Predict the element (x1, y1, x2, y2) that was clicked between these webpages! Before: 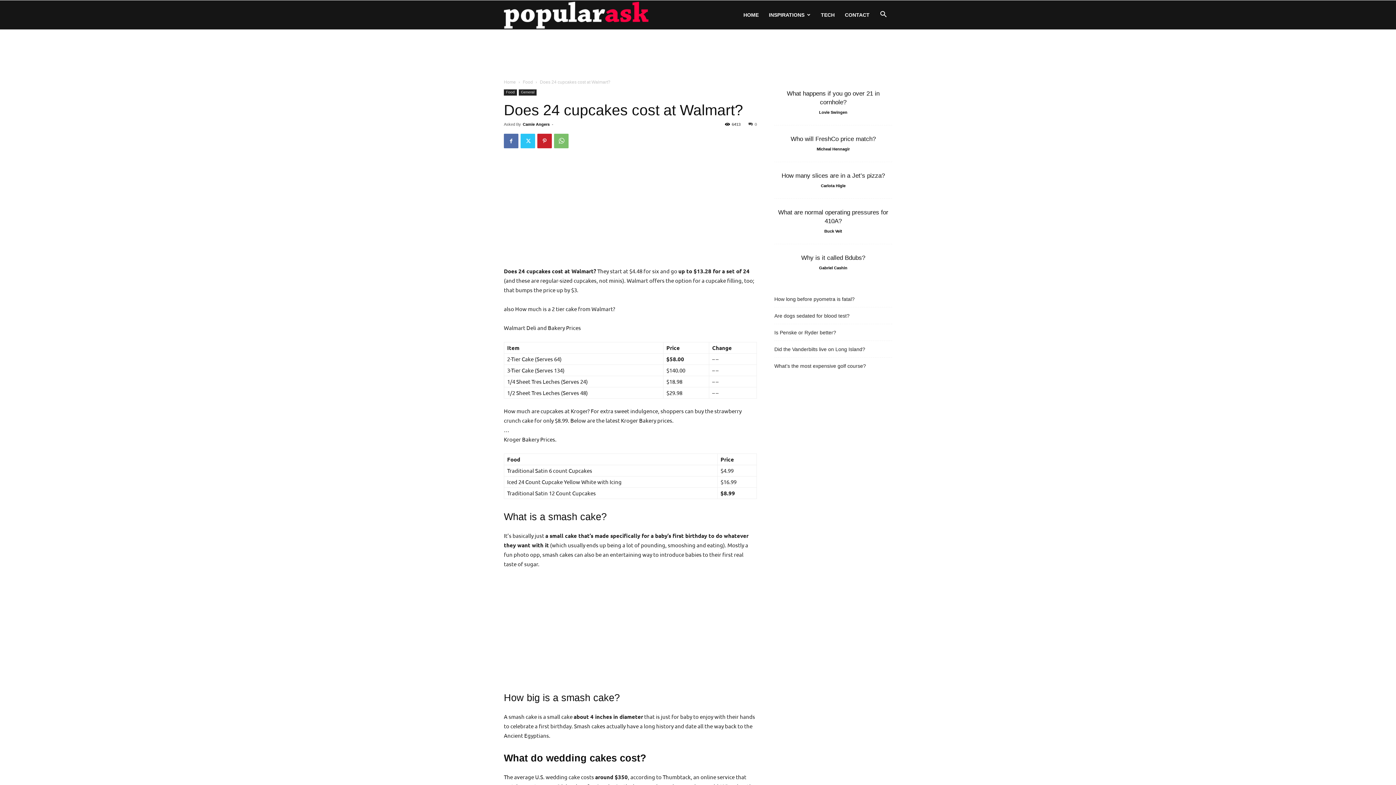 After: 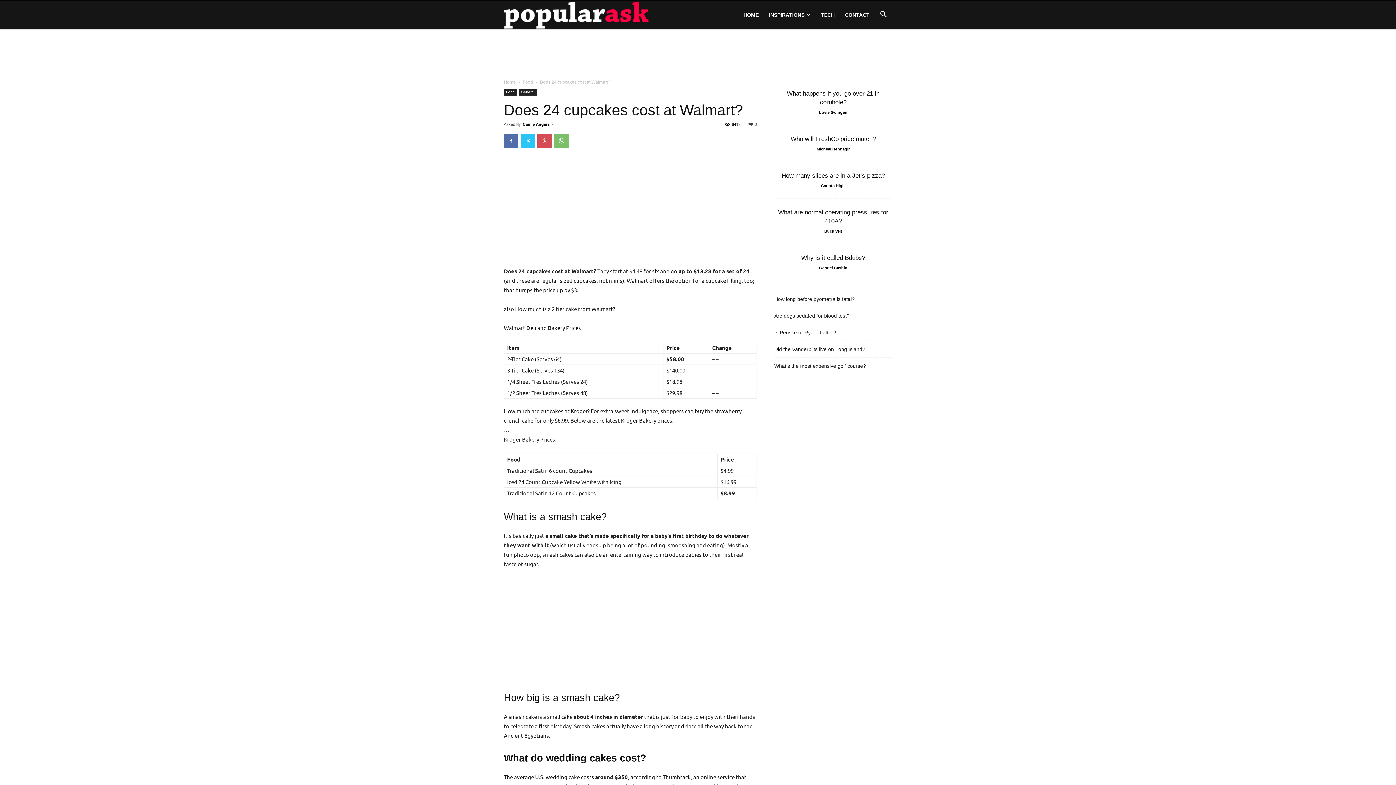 Action: bbox: (537, 133, 552, 148)